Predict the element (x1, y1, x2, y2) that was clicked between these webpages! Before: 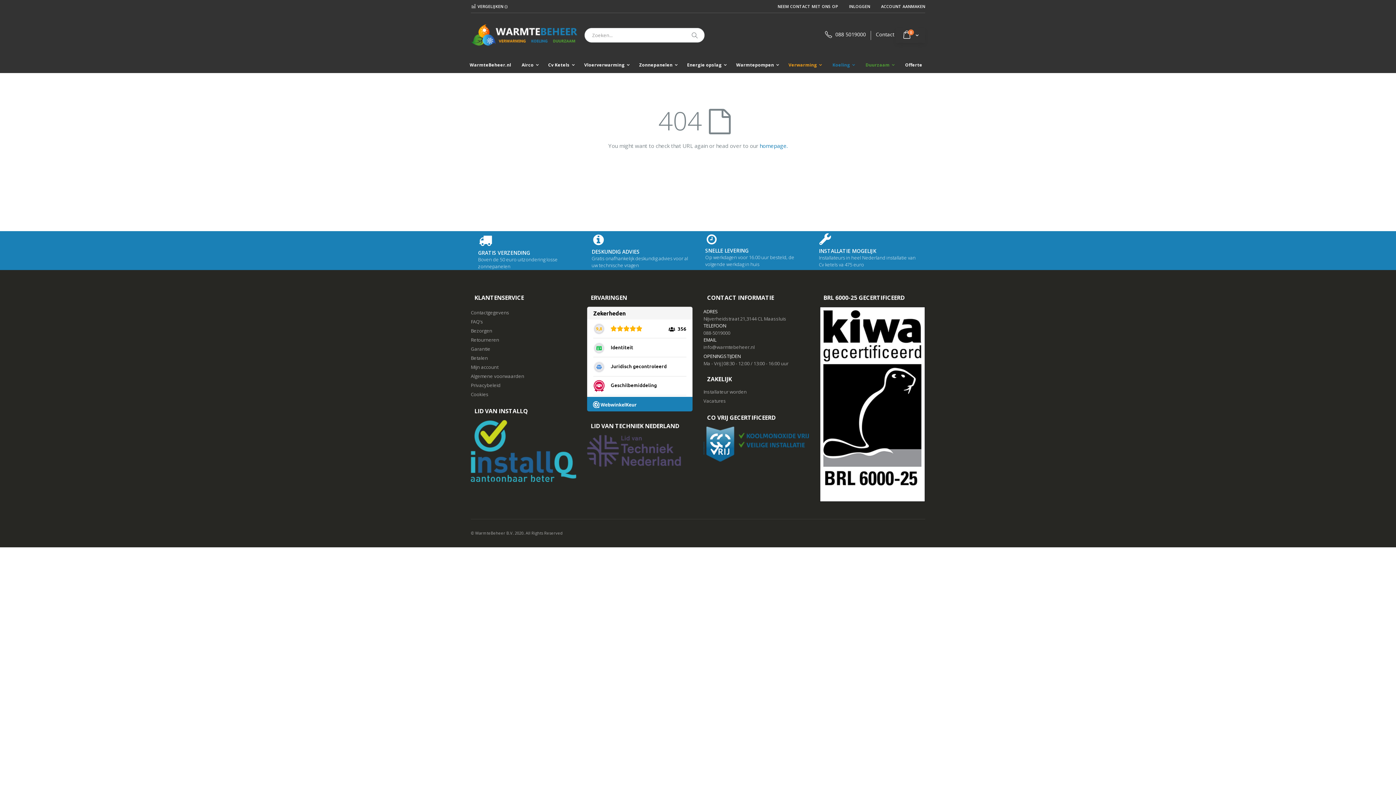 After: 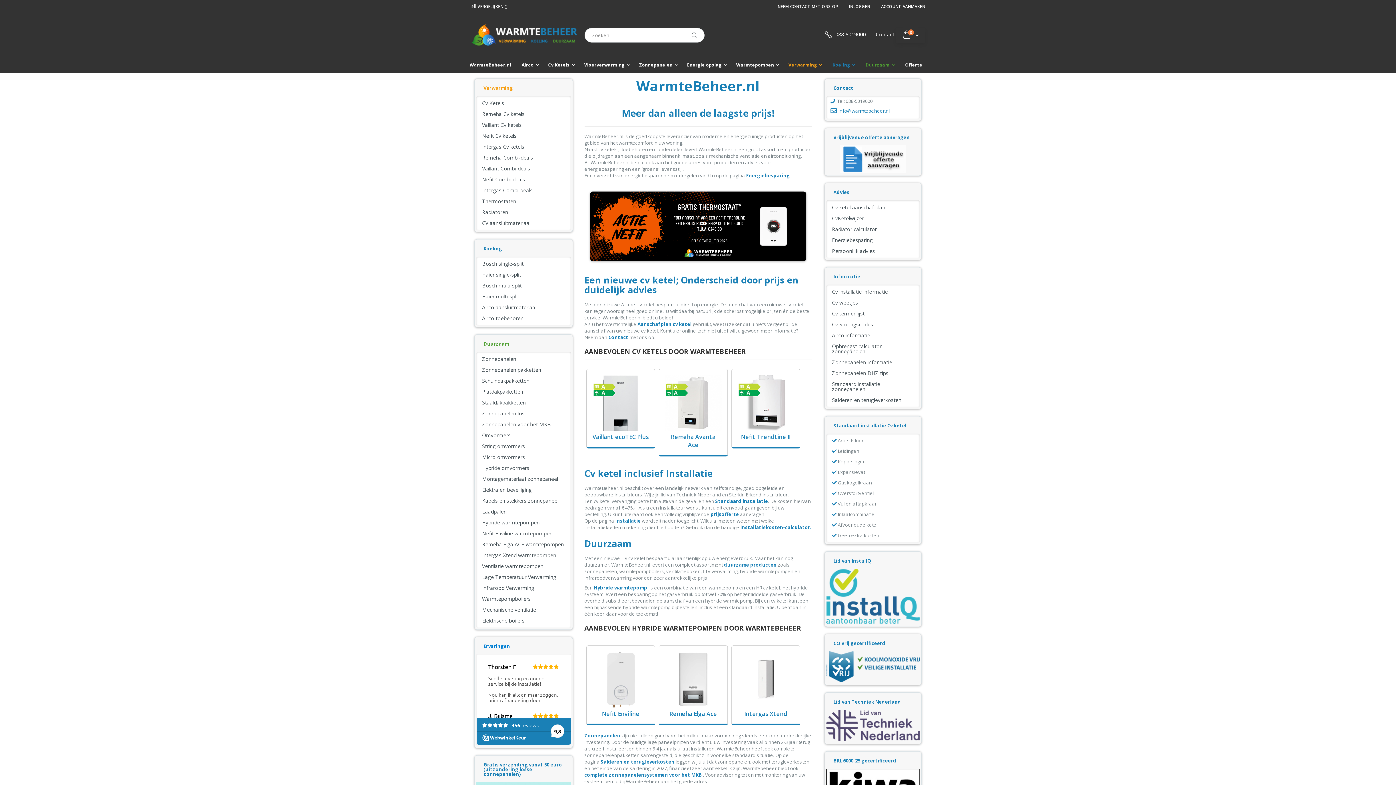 Action: bbox: (470, 24, 580, 46)